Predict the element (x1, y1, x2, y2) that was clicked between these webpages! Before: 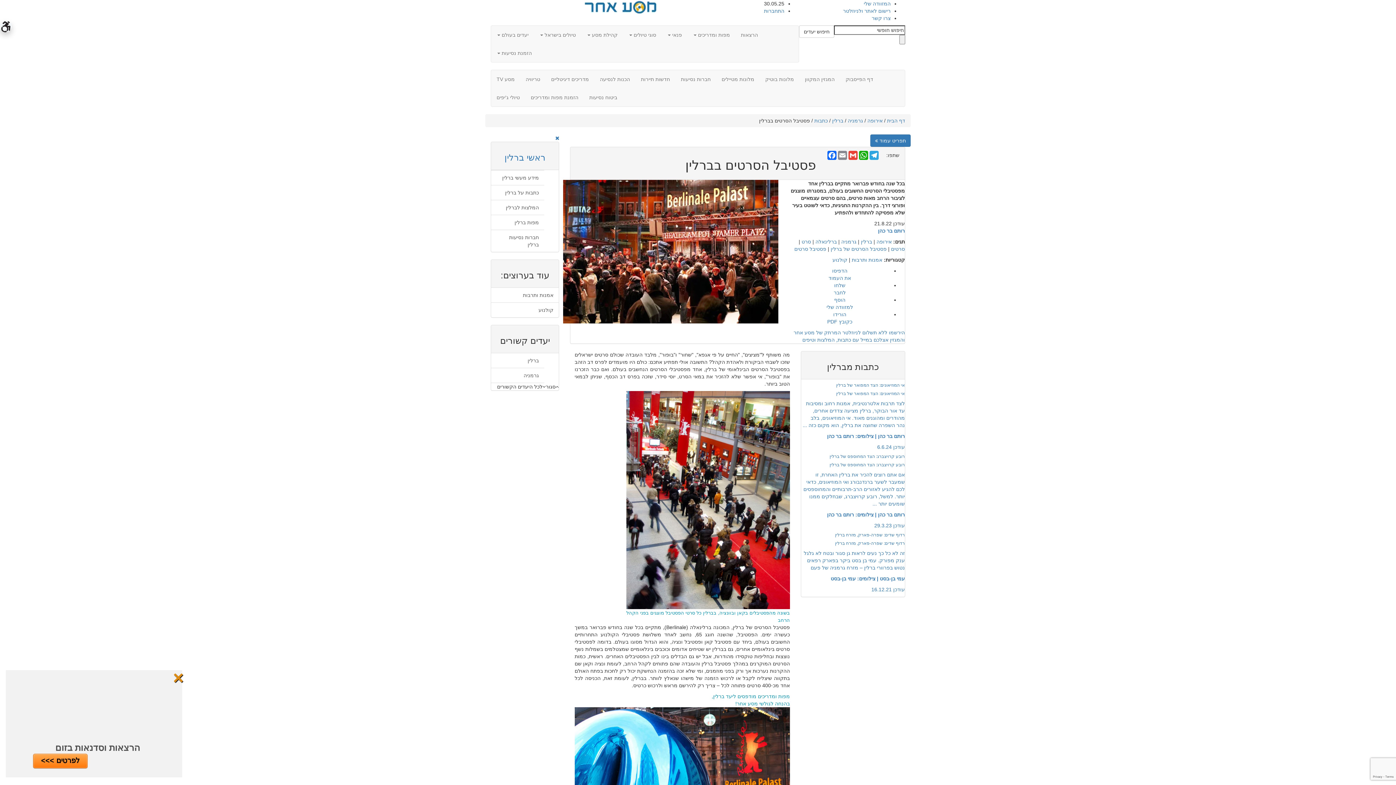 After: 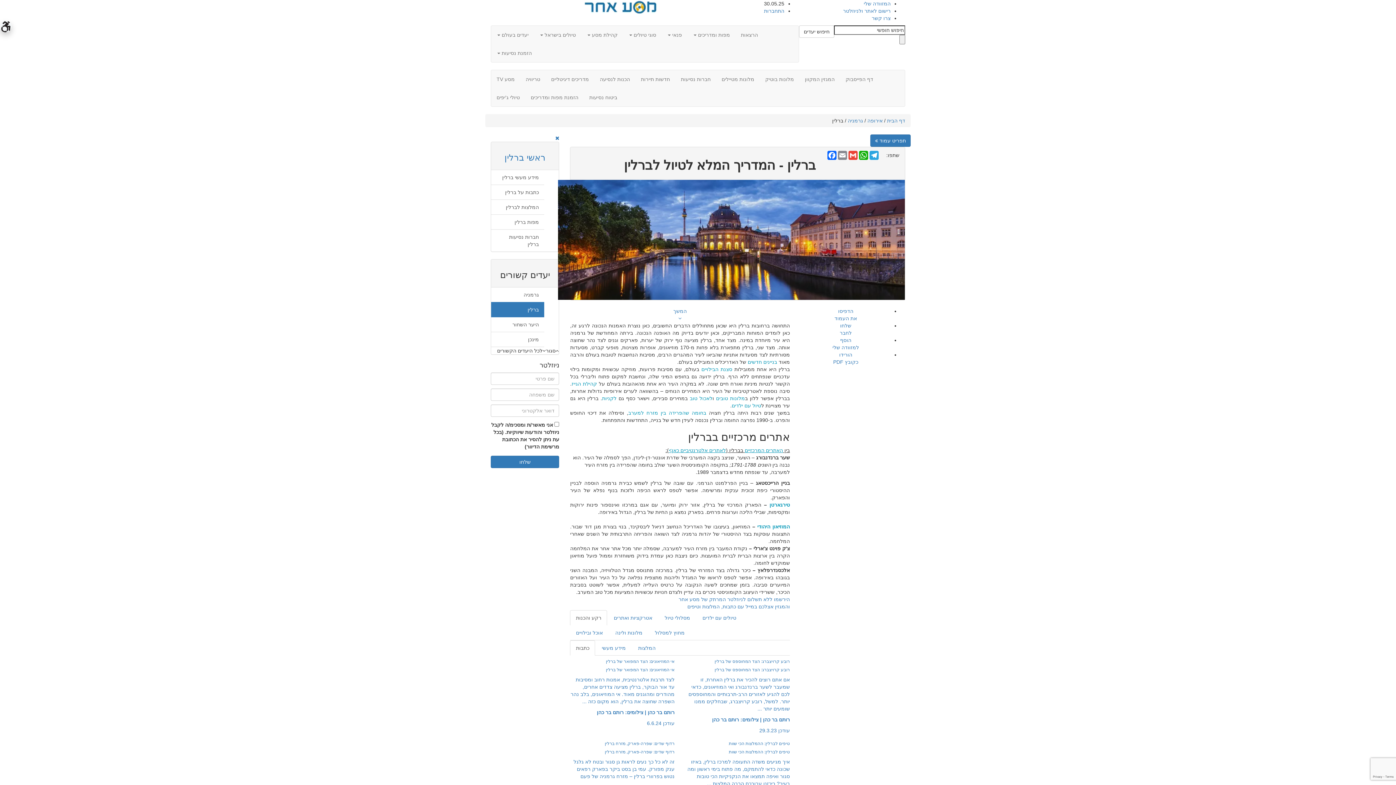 Action: bbox: (491, 353, 544, 368) label: ברלין